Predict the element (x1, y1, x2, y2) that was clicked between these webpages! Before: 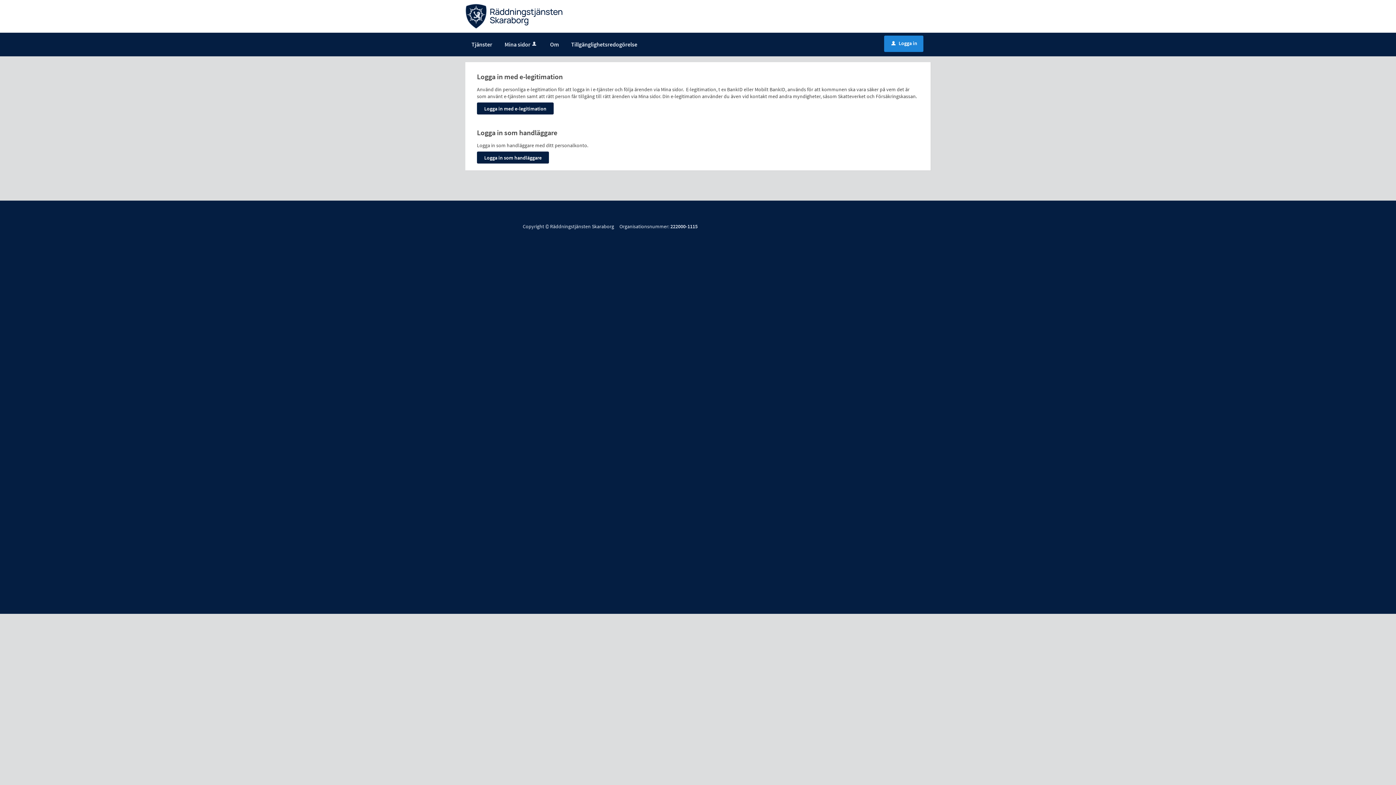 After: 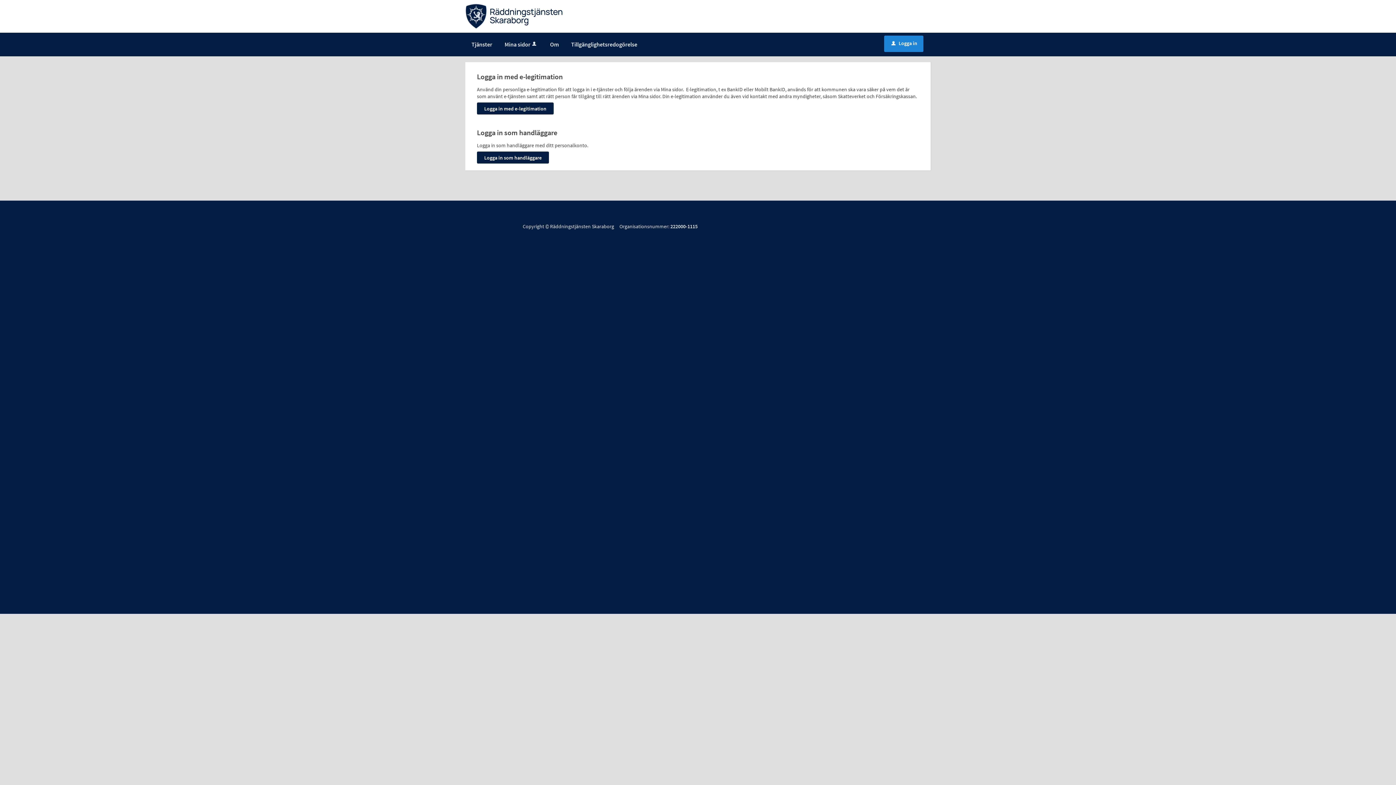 Action: bbox: (884, 35, 923, 52) label: uLogga in